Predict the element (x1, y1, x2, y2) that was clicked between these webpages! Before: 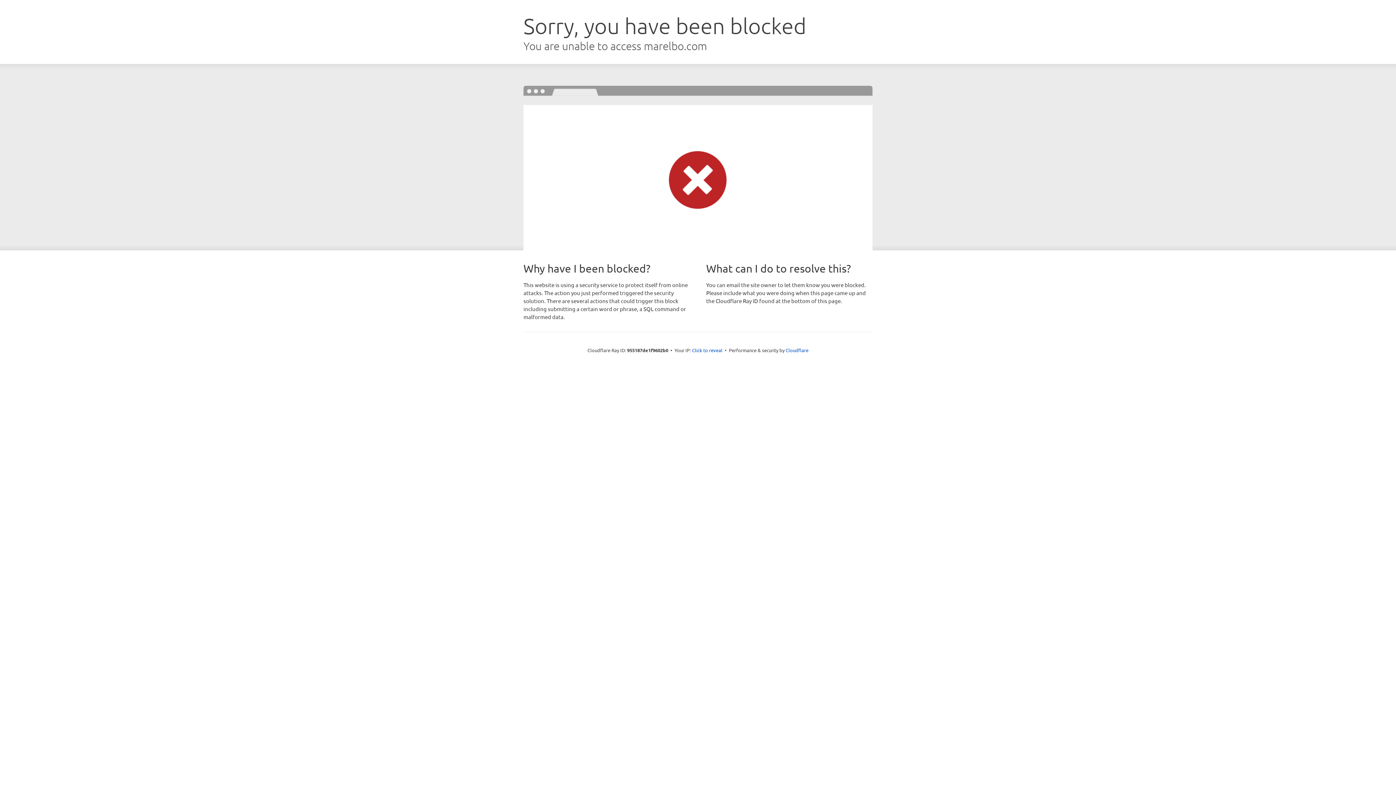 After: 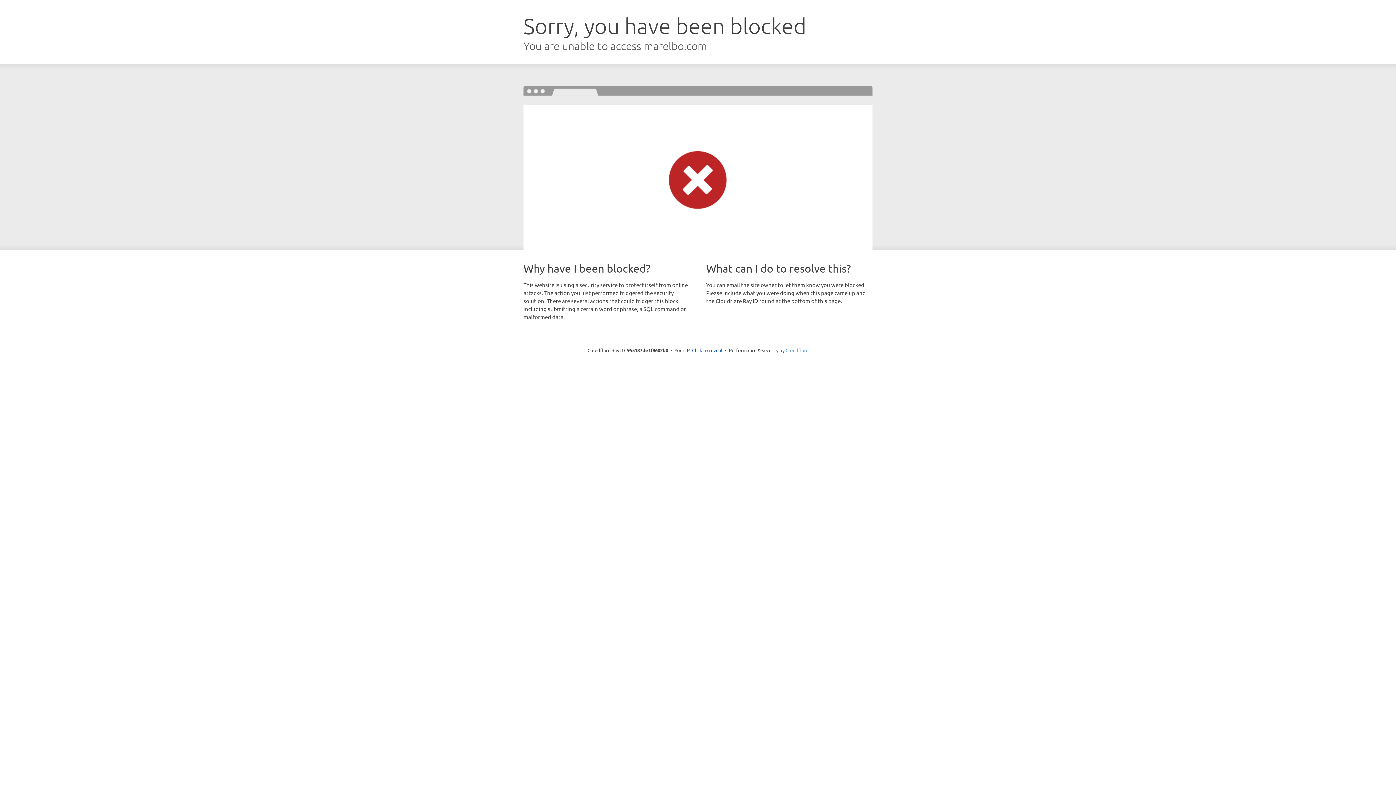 Action: label: Cloudflare bbox: (785, 347, 808, 353)